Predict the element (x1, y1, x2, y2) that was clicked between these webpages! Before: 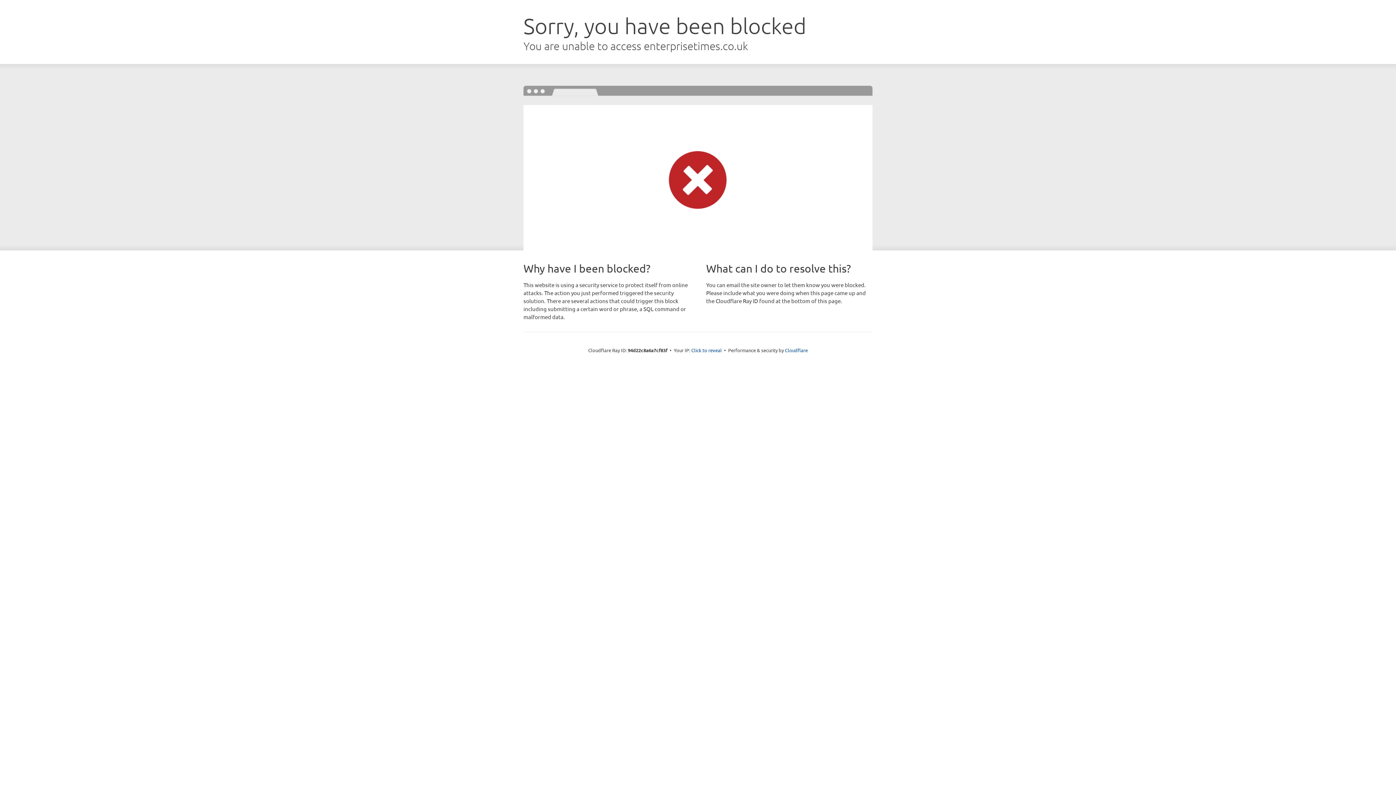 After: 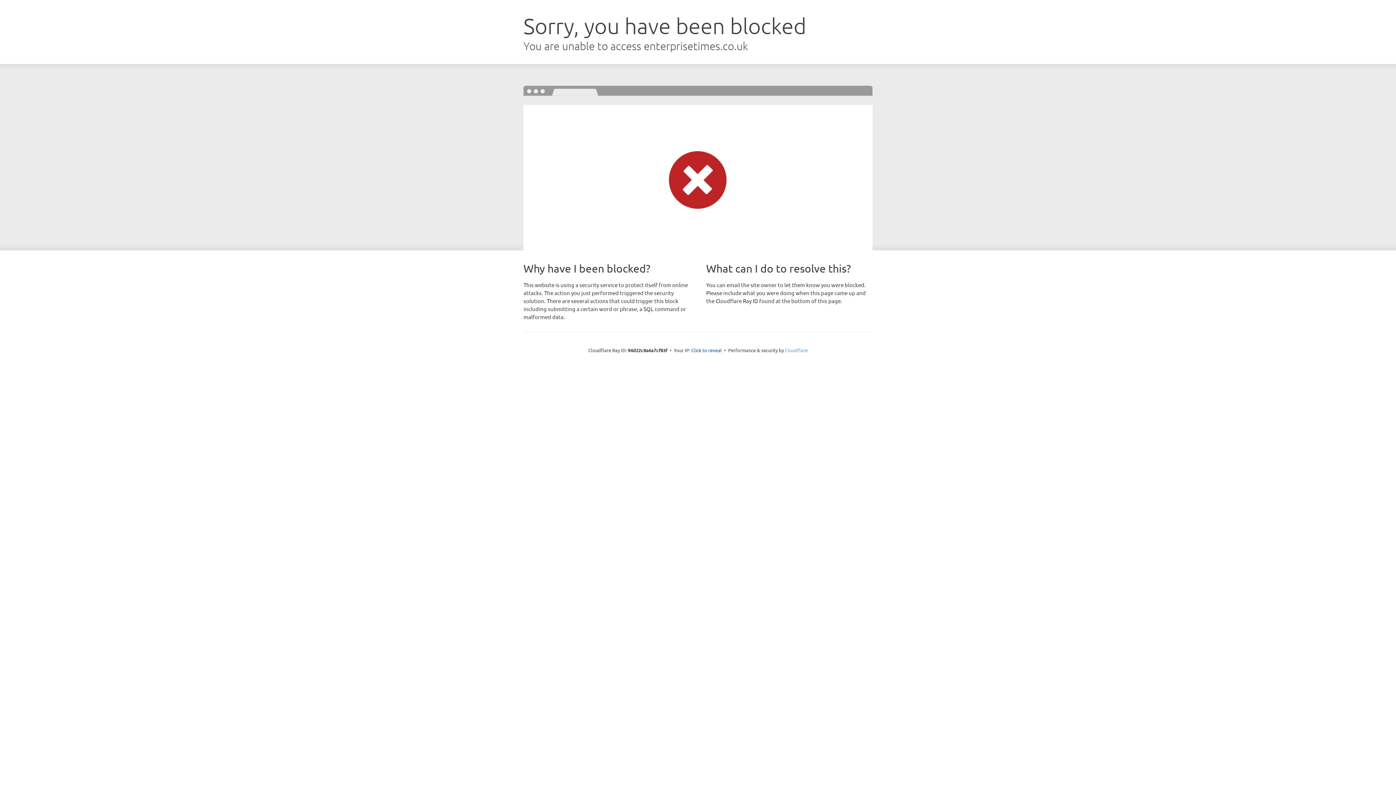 Action: bbox: (785, 347, 808, 353) label: Cloudflare